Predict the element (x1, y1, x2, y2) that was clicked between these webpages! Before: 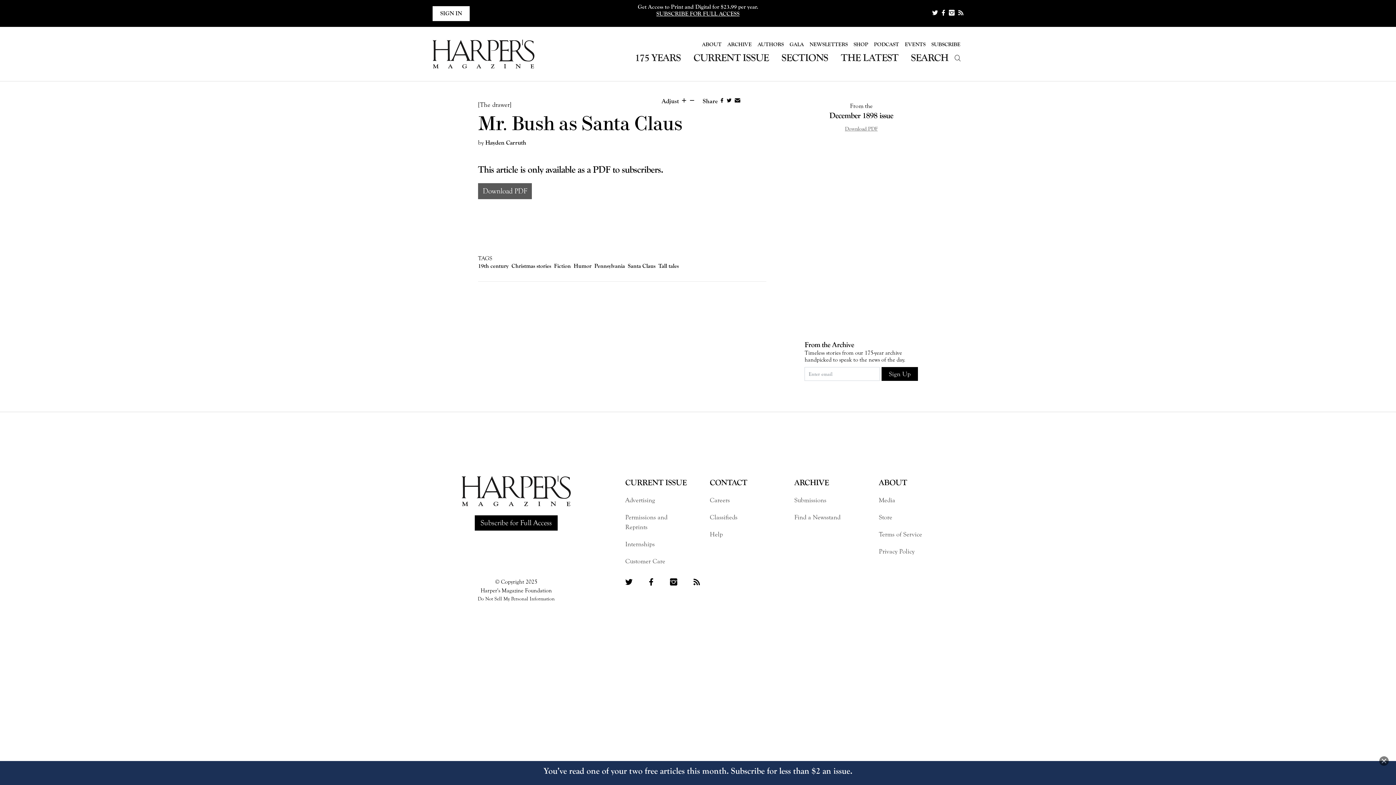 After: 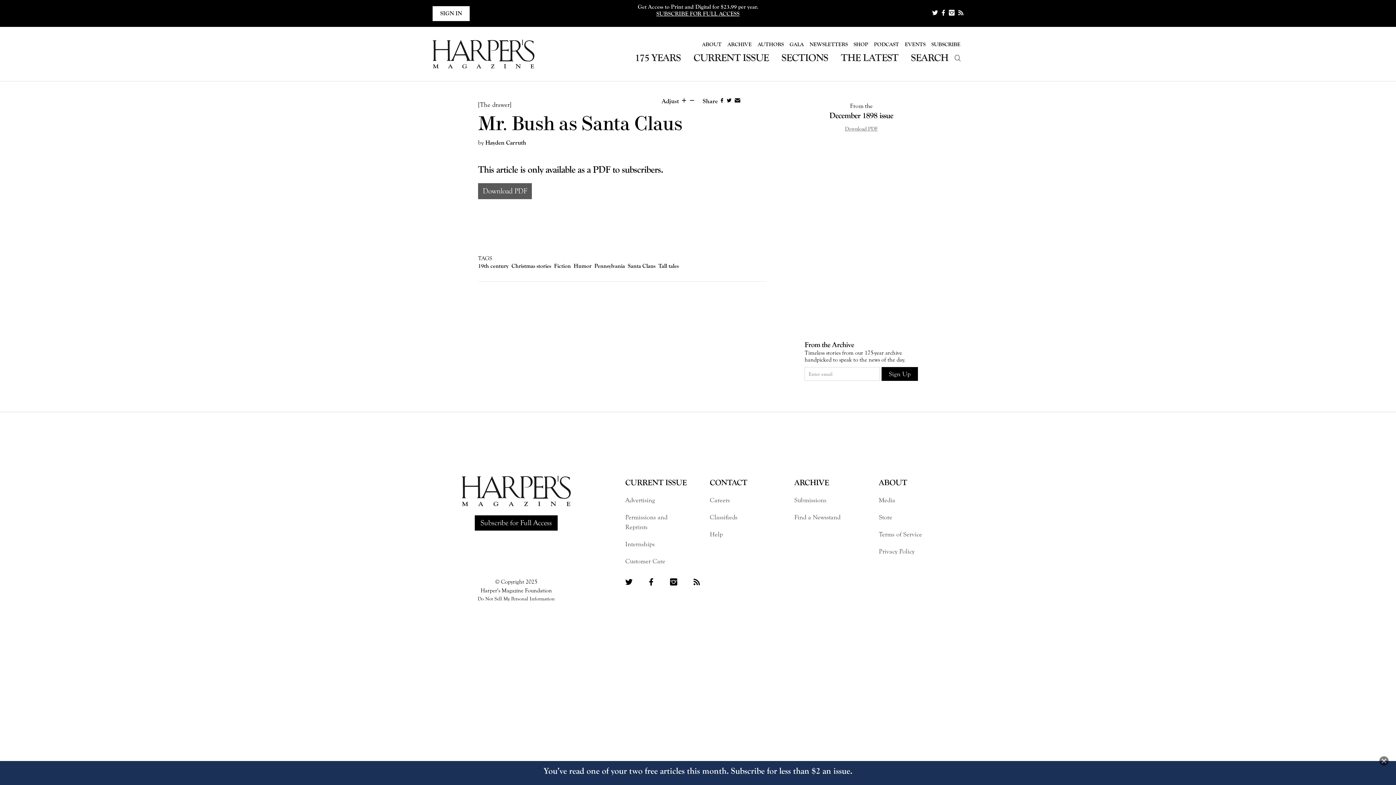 Action: label: Share via Email bbox: (733, 98, 741, 103)